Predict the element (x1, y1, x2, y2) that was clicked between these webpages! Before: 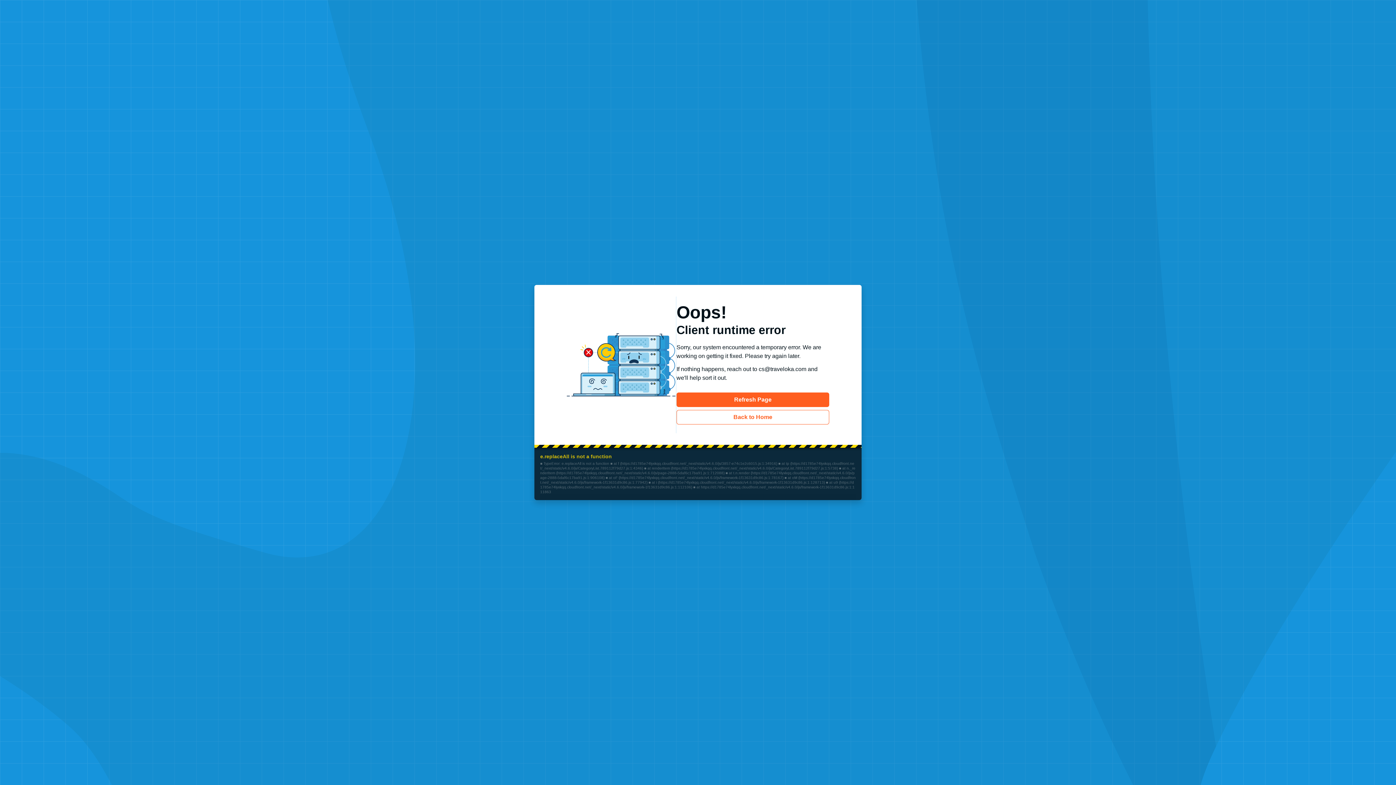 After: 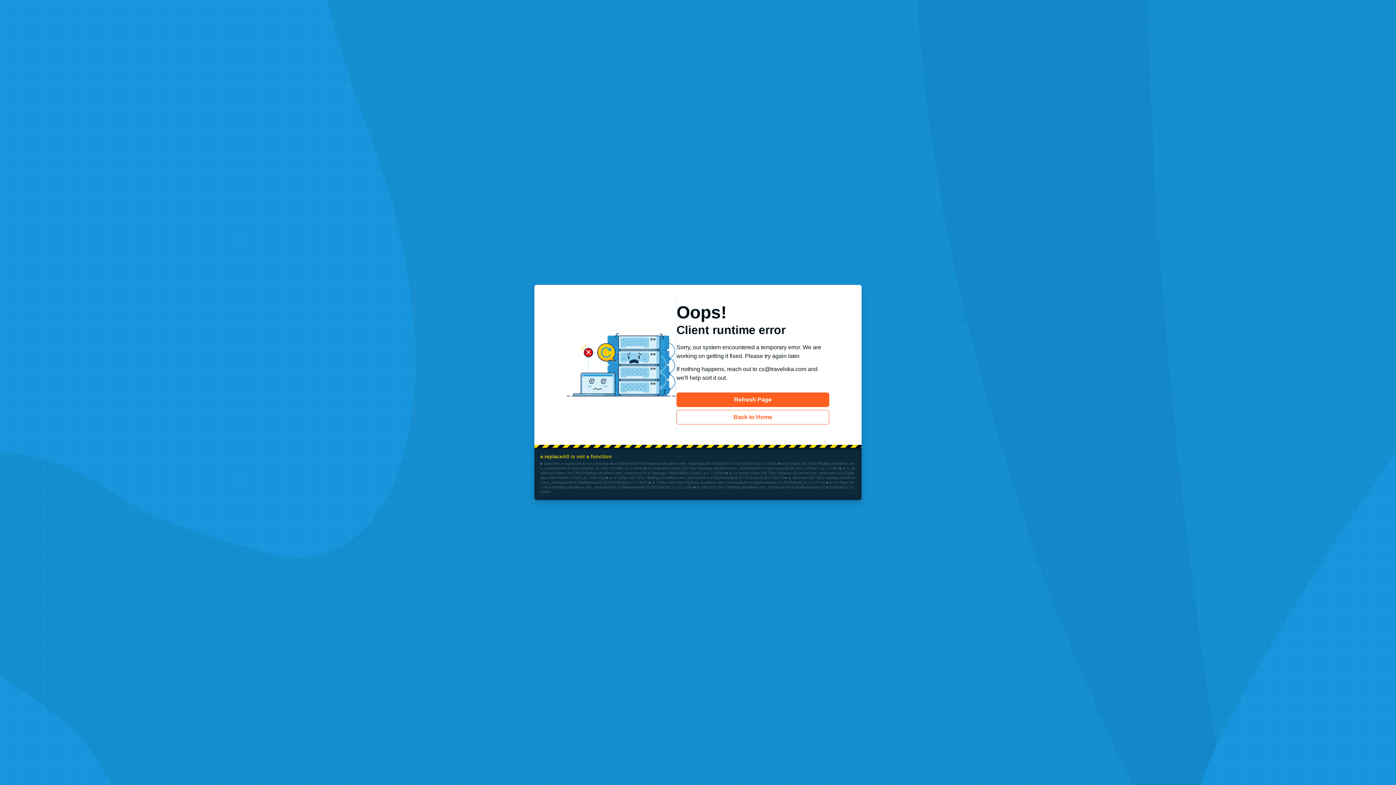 Action: bbox: (676, 392, 829, 407) label: Refresh Page
Refresh Page